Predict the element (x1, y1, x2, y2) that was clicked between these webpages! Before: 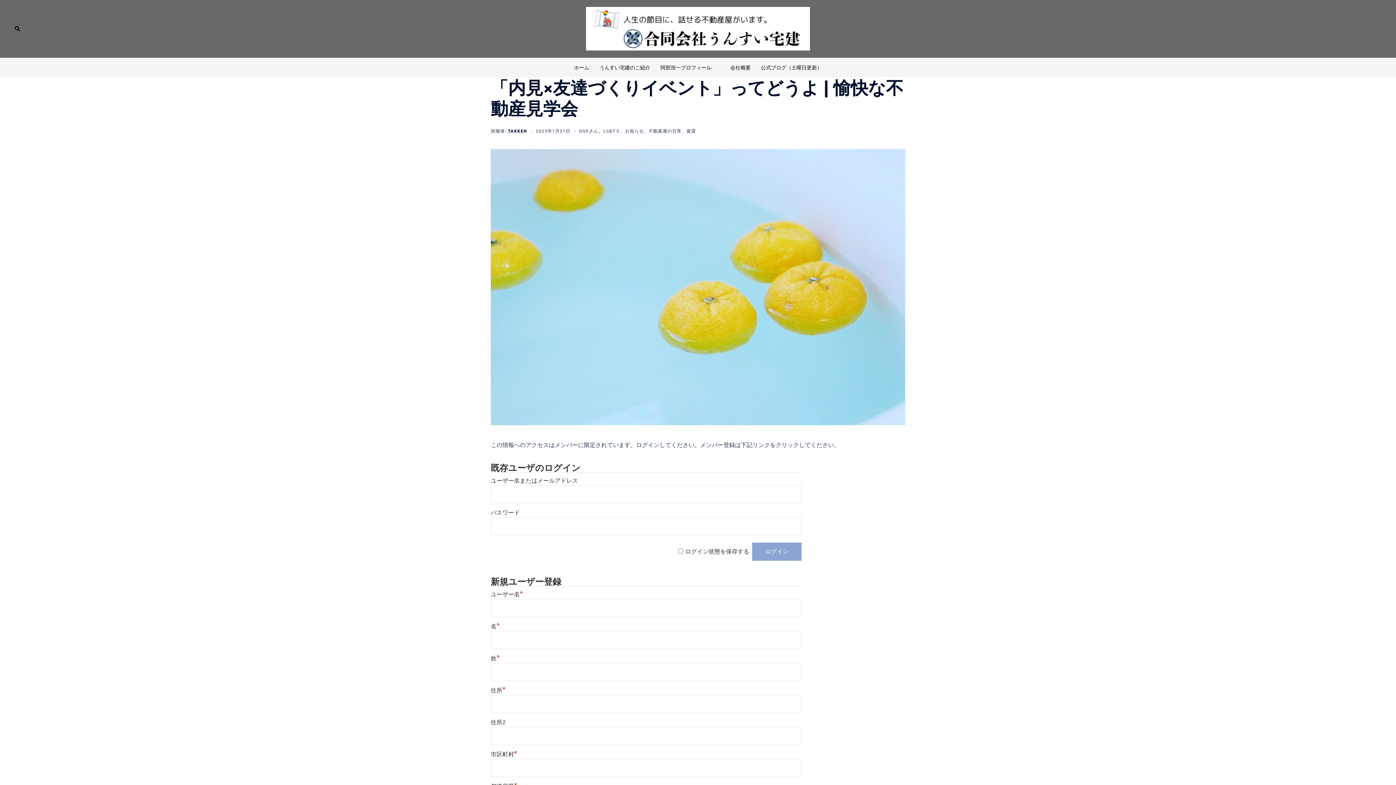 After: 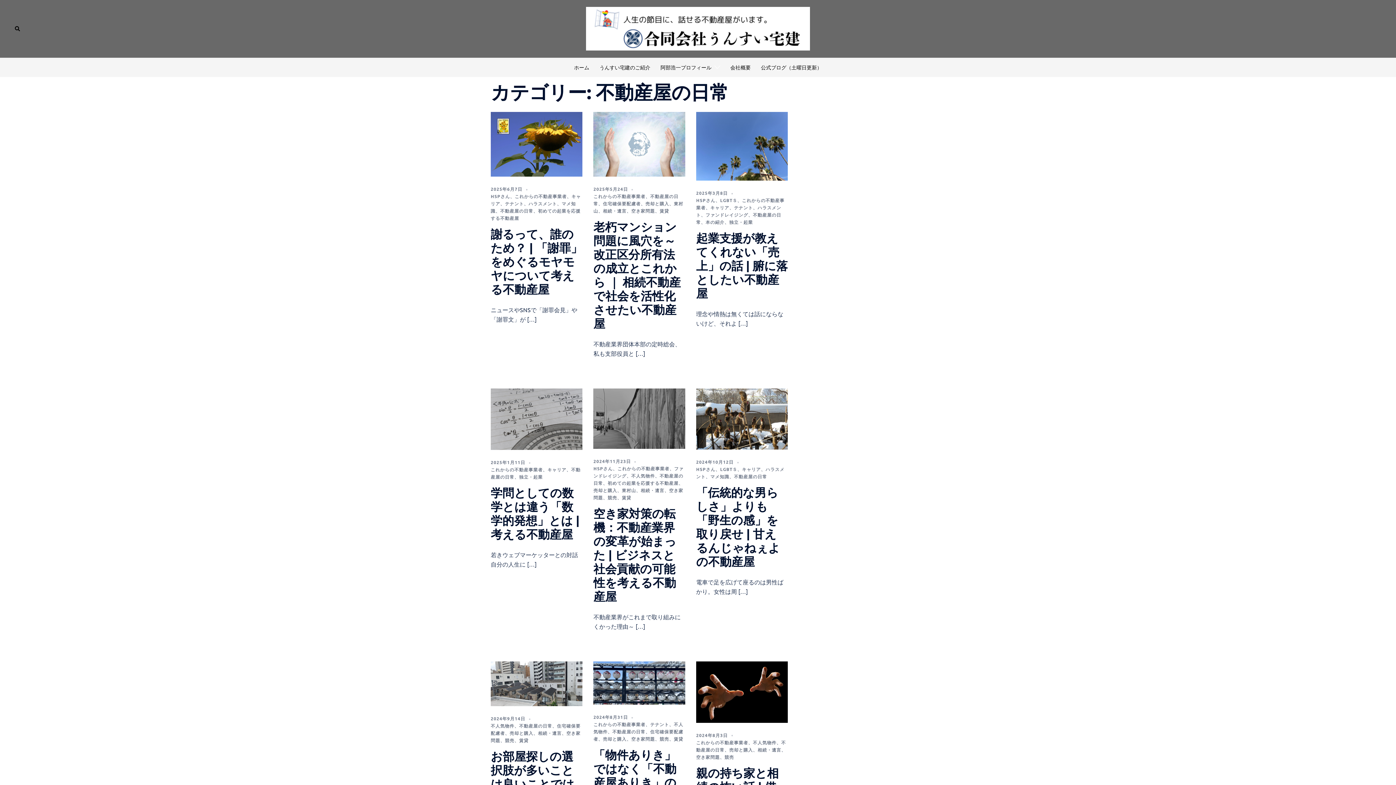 Action: bbox: (648, 128, 681, 133) label: 不動産屋の日常